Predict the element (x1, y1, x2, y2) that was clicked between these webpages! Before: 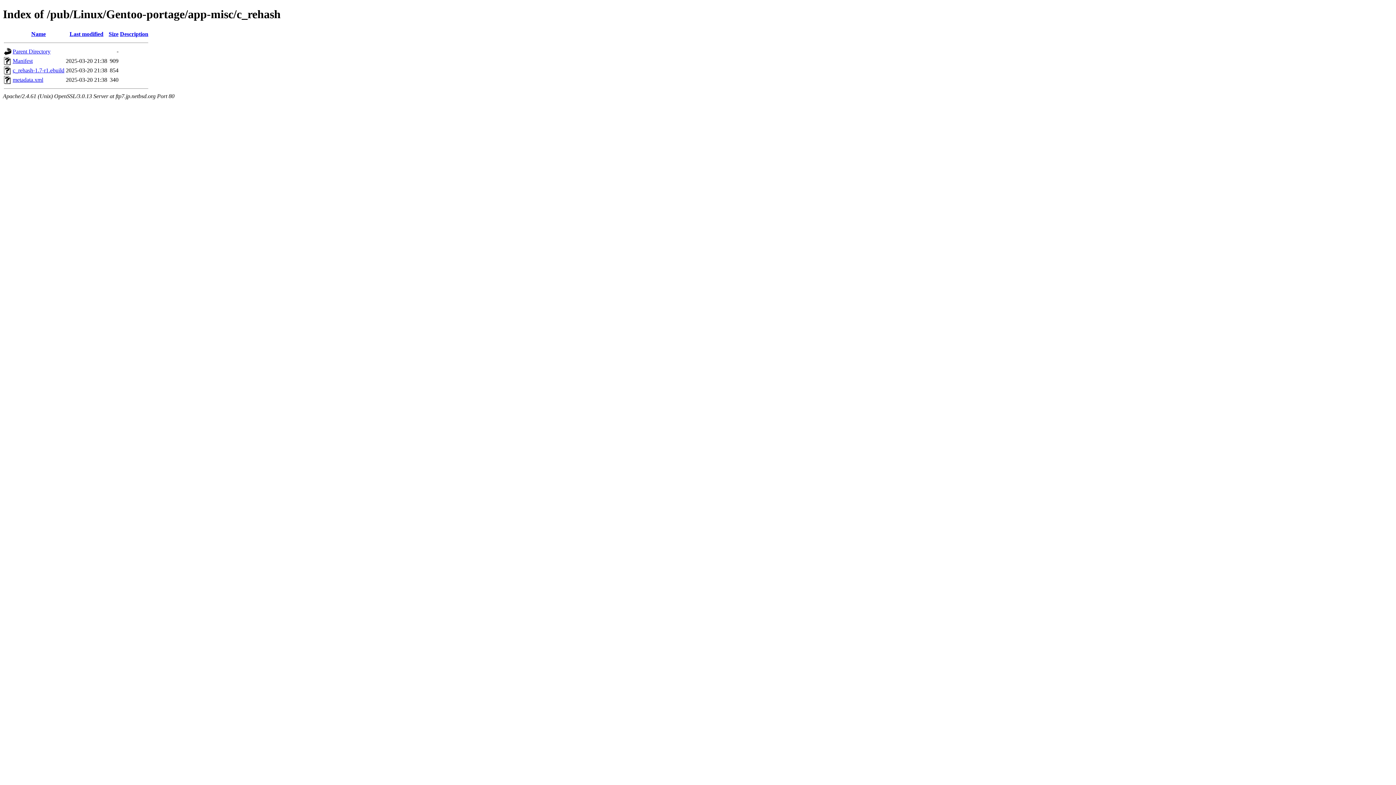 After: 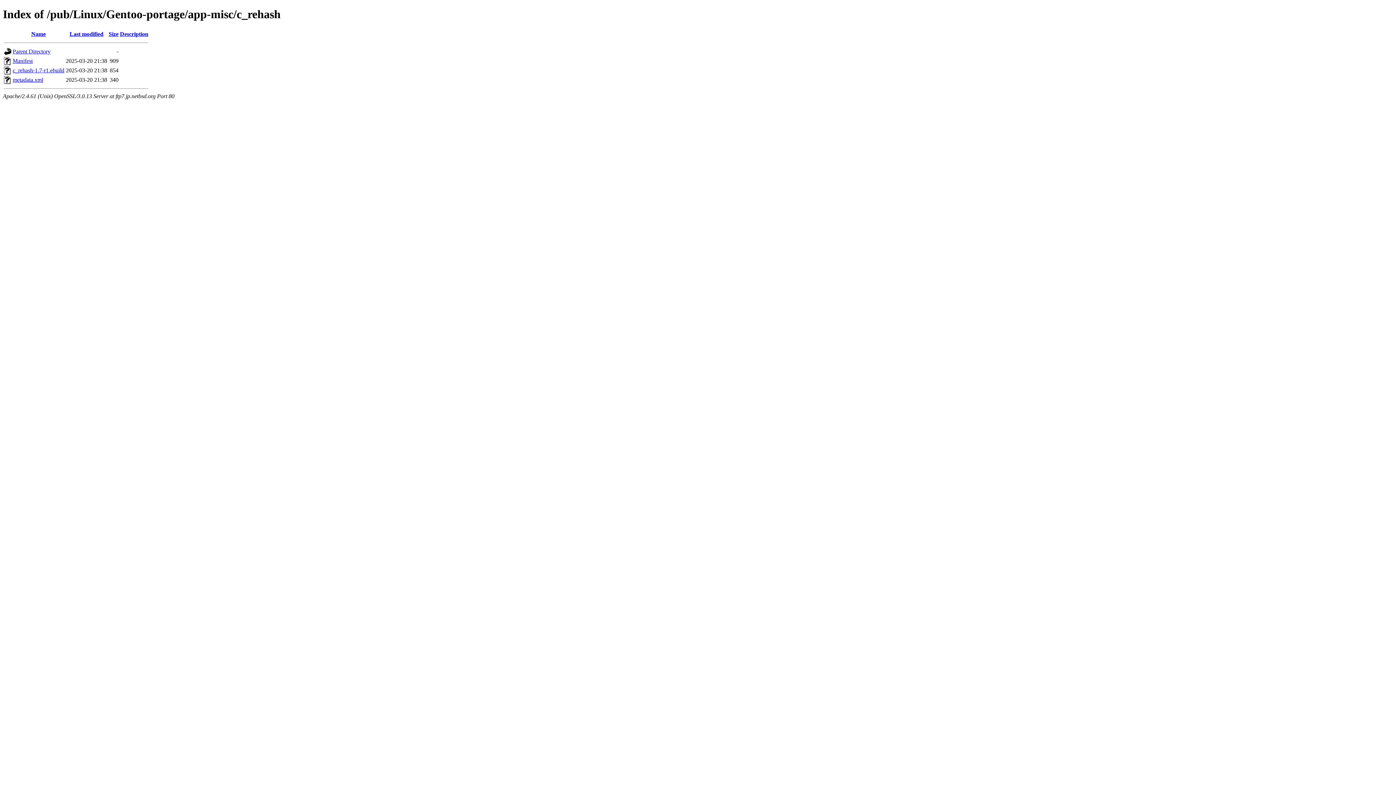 Action: label: Description bbox: (120, 30, 148, 37)